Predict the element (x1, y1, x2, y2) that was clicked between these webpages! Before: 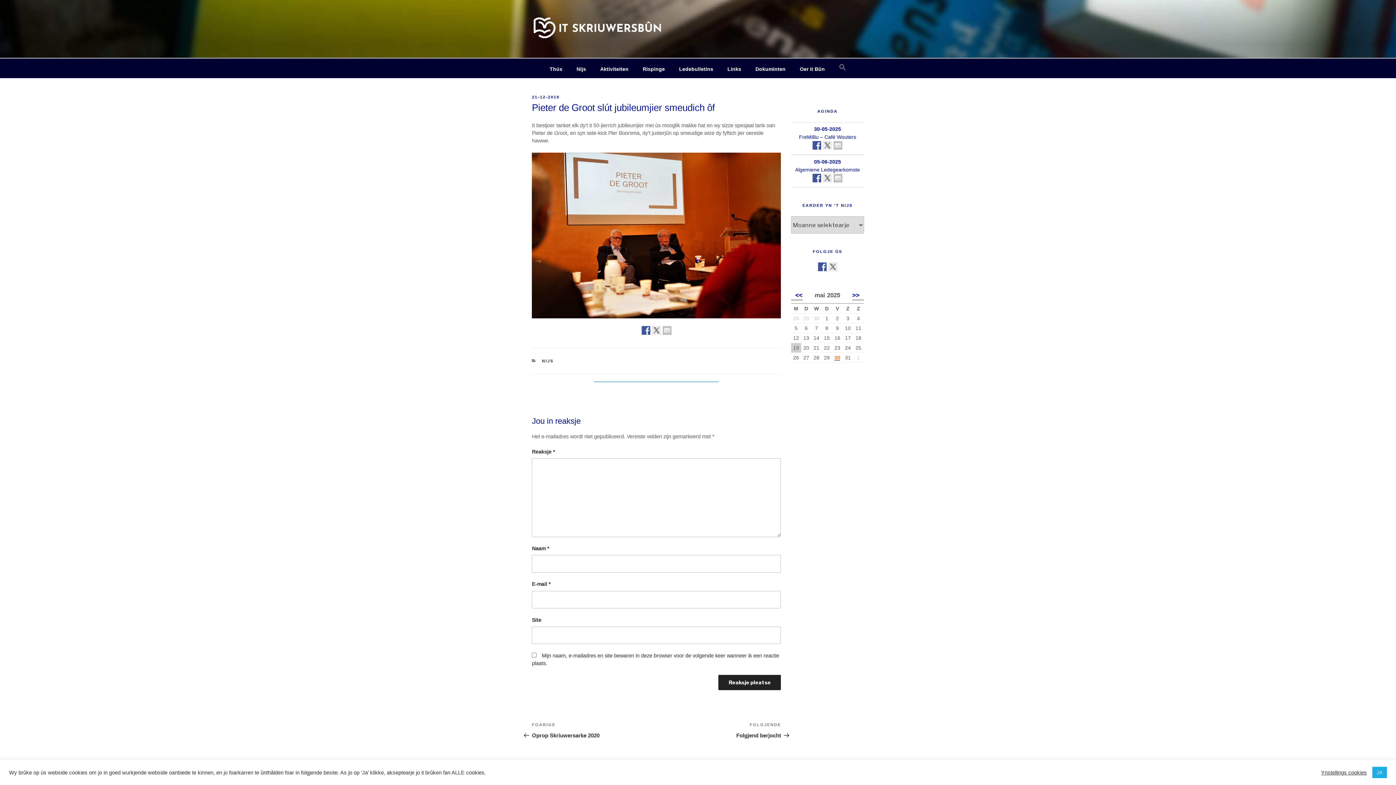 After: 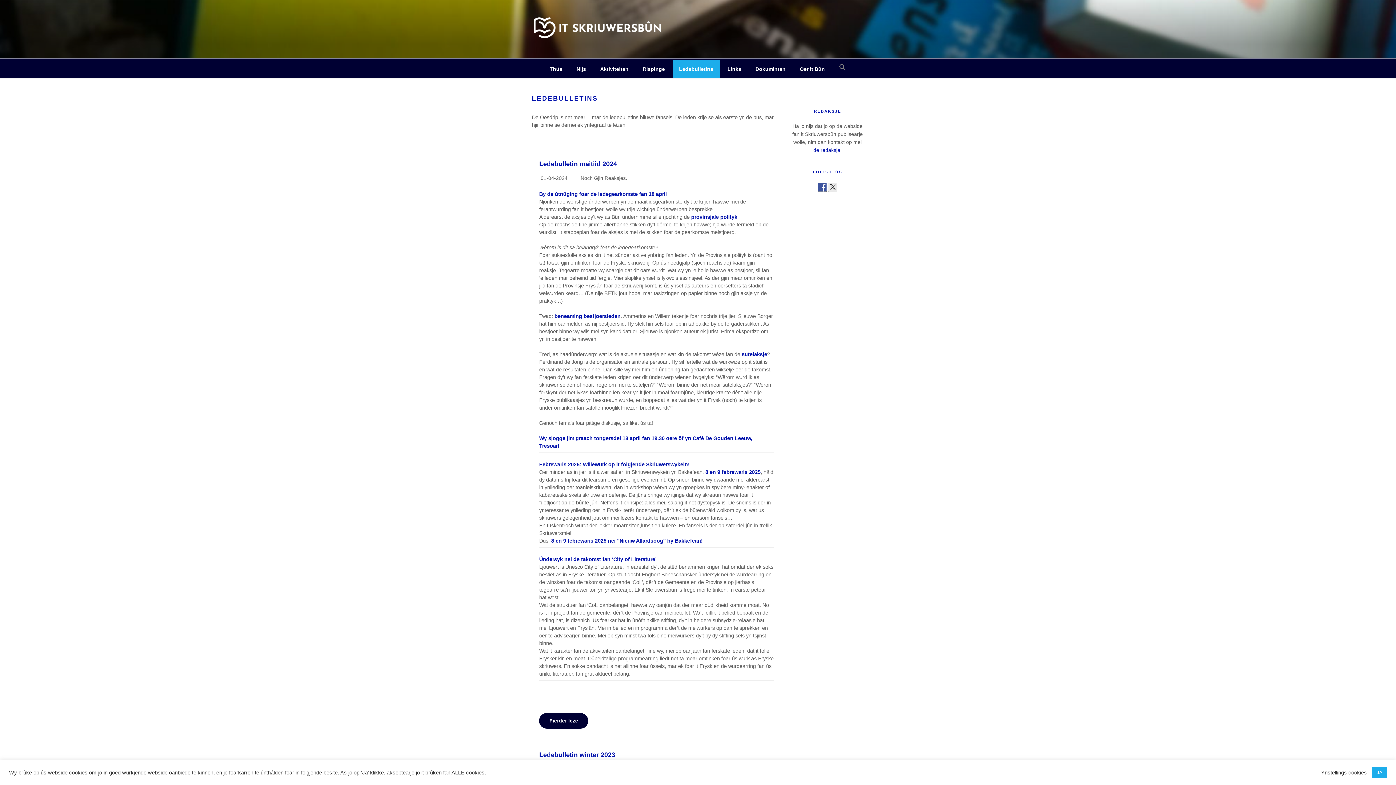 Action: label: Ledebulletins bbox: (672, 60, 719, 78)